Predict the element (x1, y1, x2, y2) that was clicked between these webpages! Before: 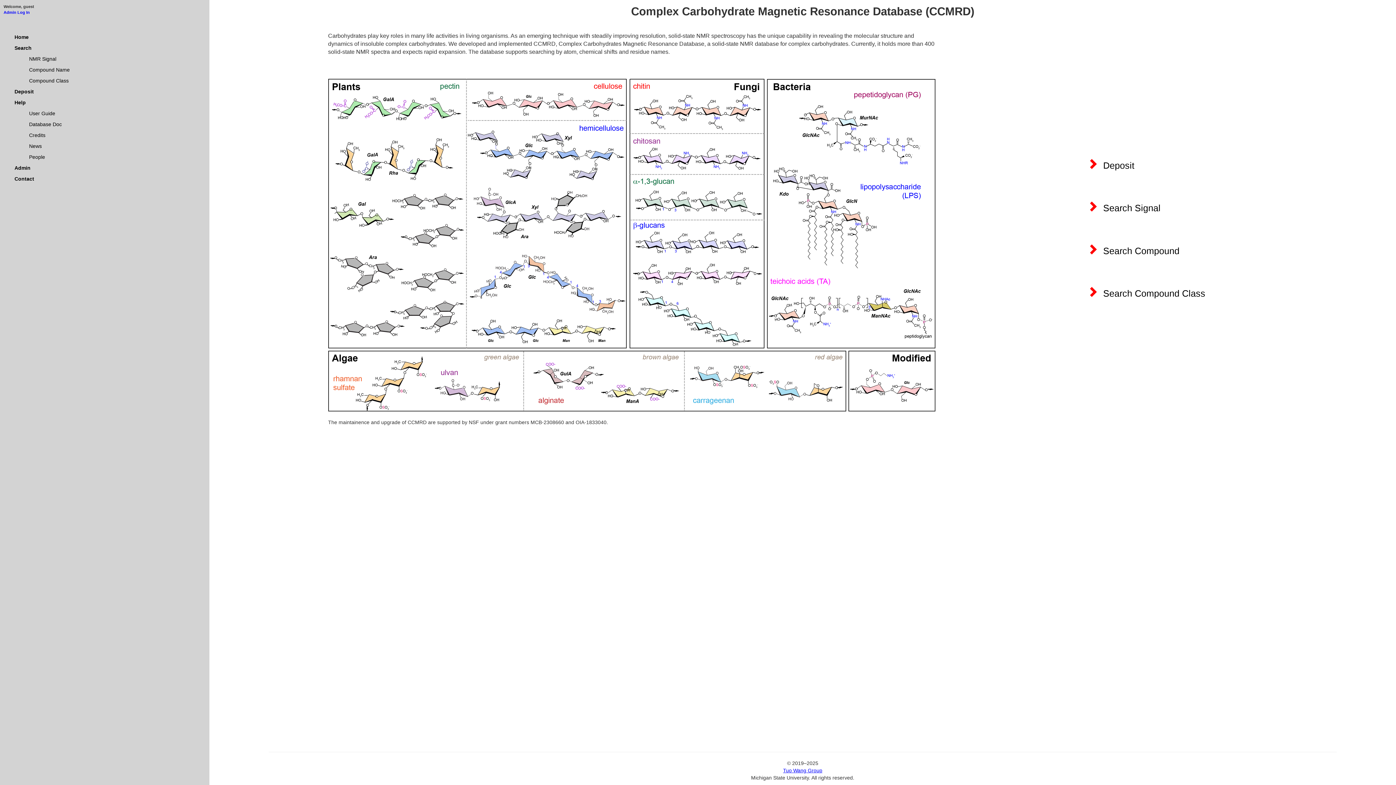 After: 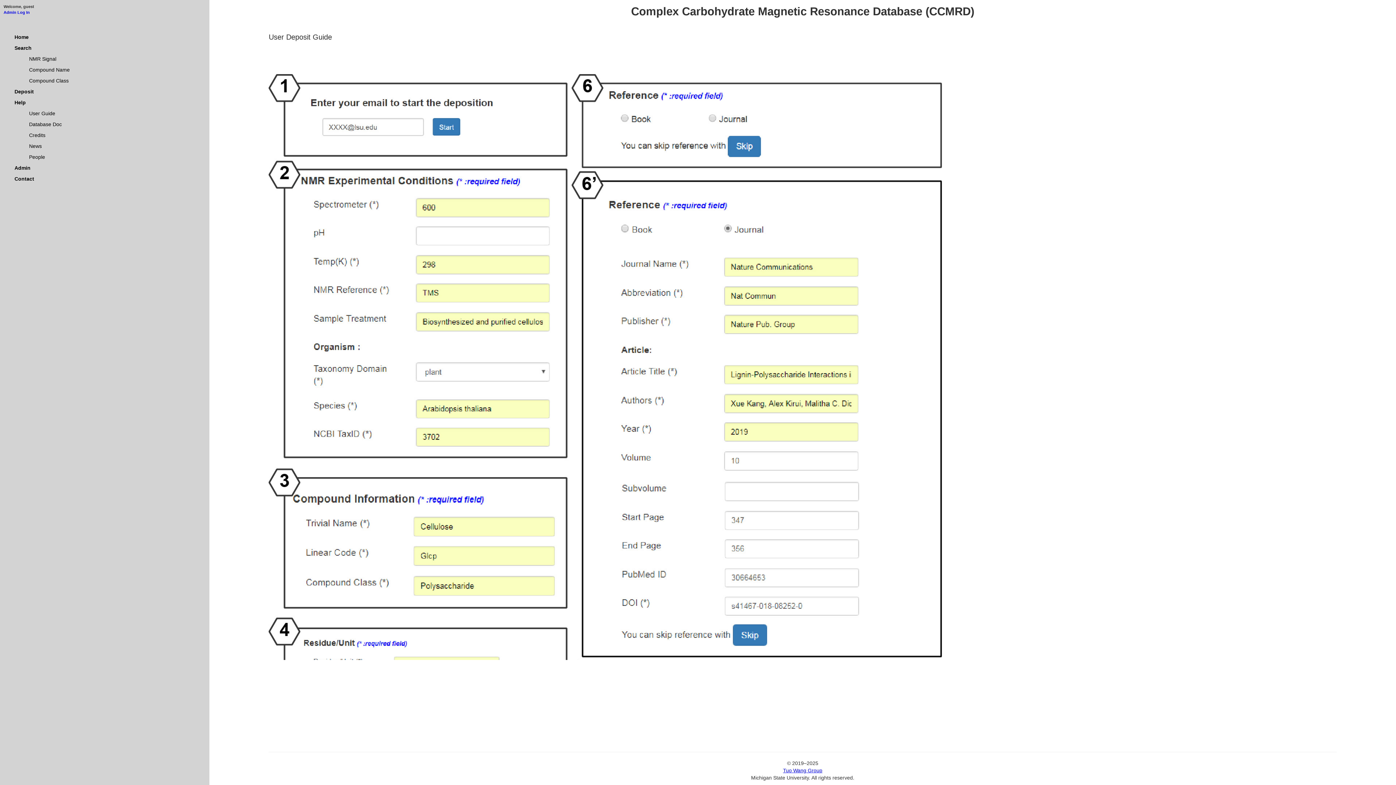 Action: label: User Guide bbox: (29, 109, 209, 117)